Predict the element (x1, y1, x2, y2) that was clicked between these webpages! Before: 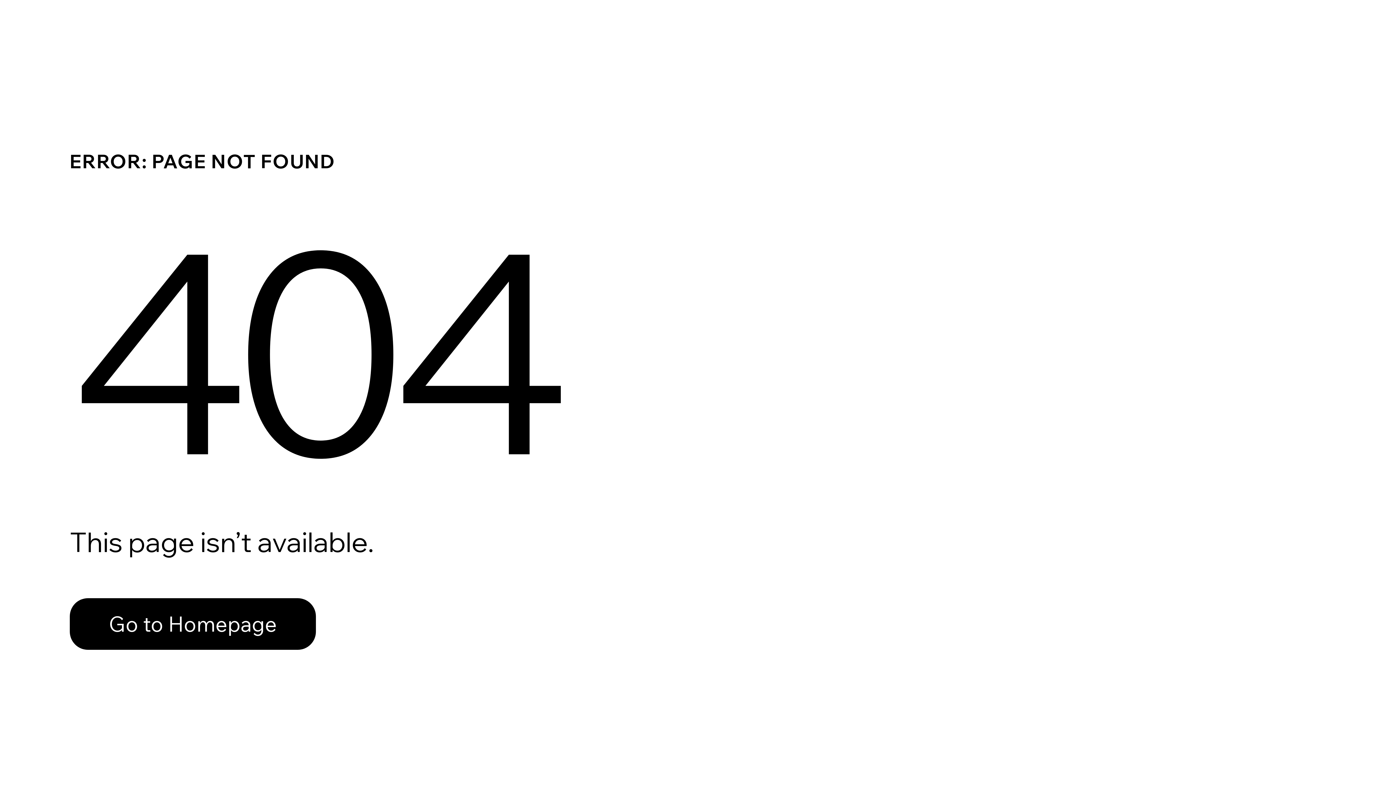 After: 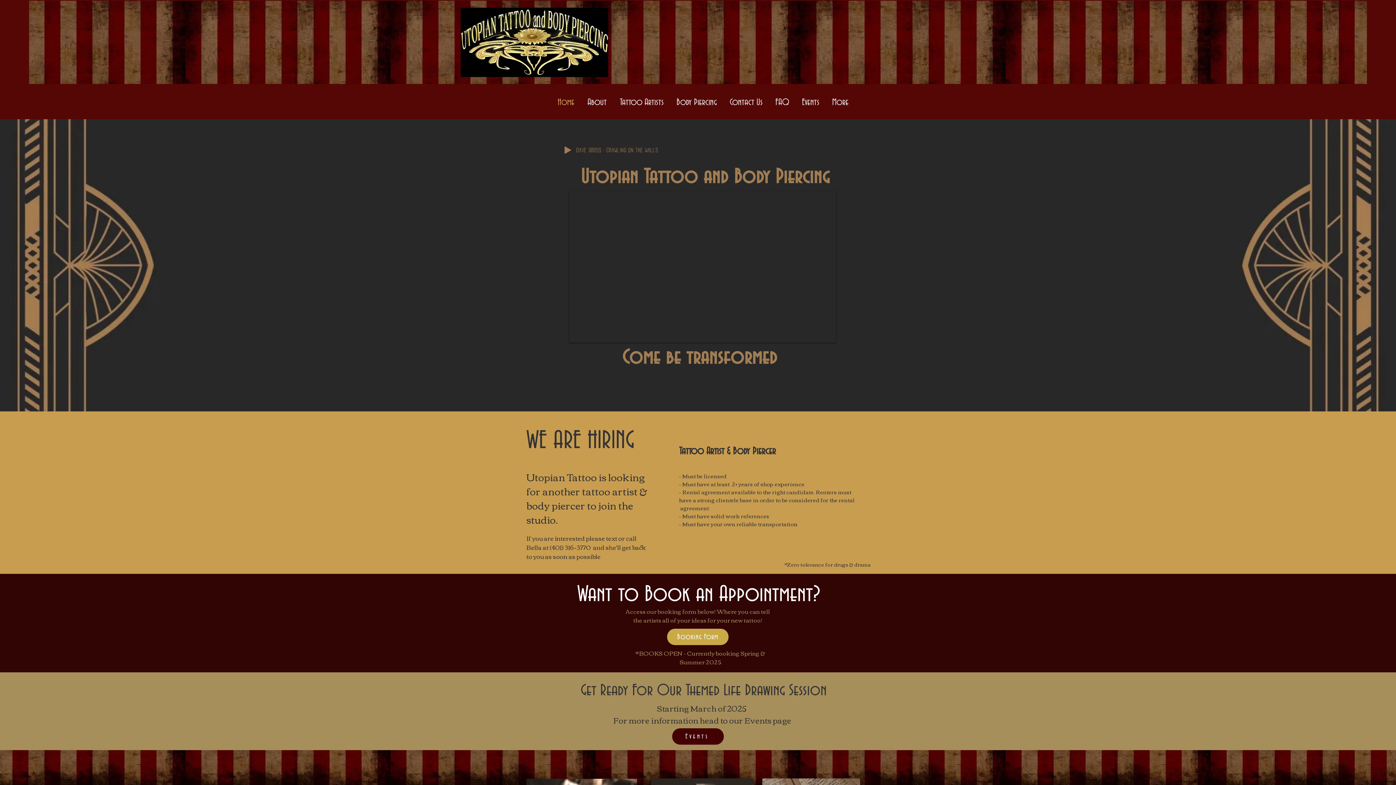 Action: label: Go to Homepage bbox: (69, 582, 768, 659)